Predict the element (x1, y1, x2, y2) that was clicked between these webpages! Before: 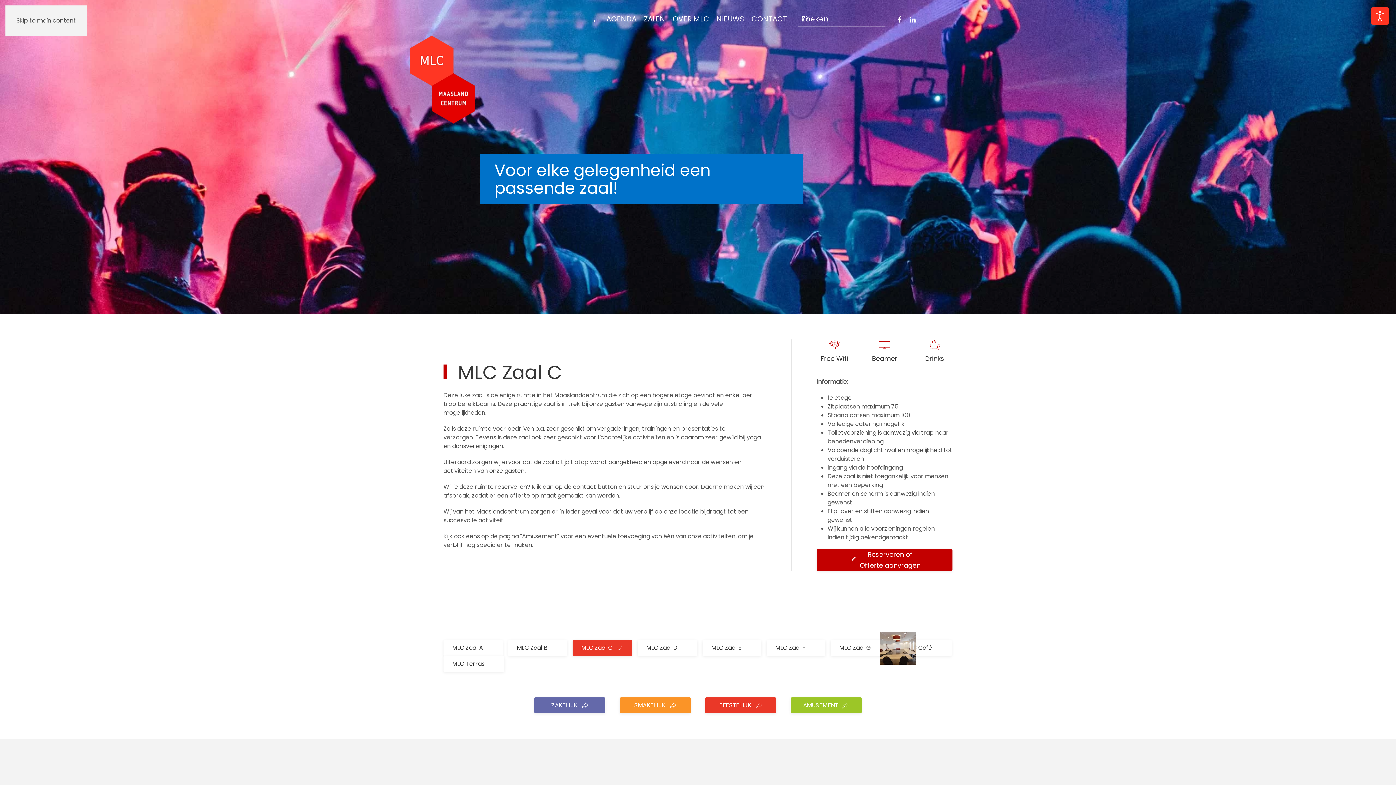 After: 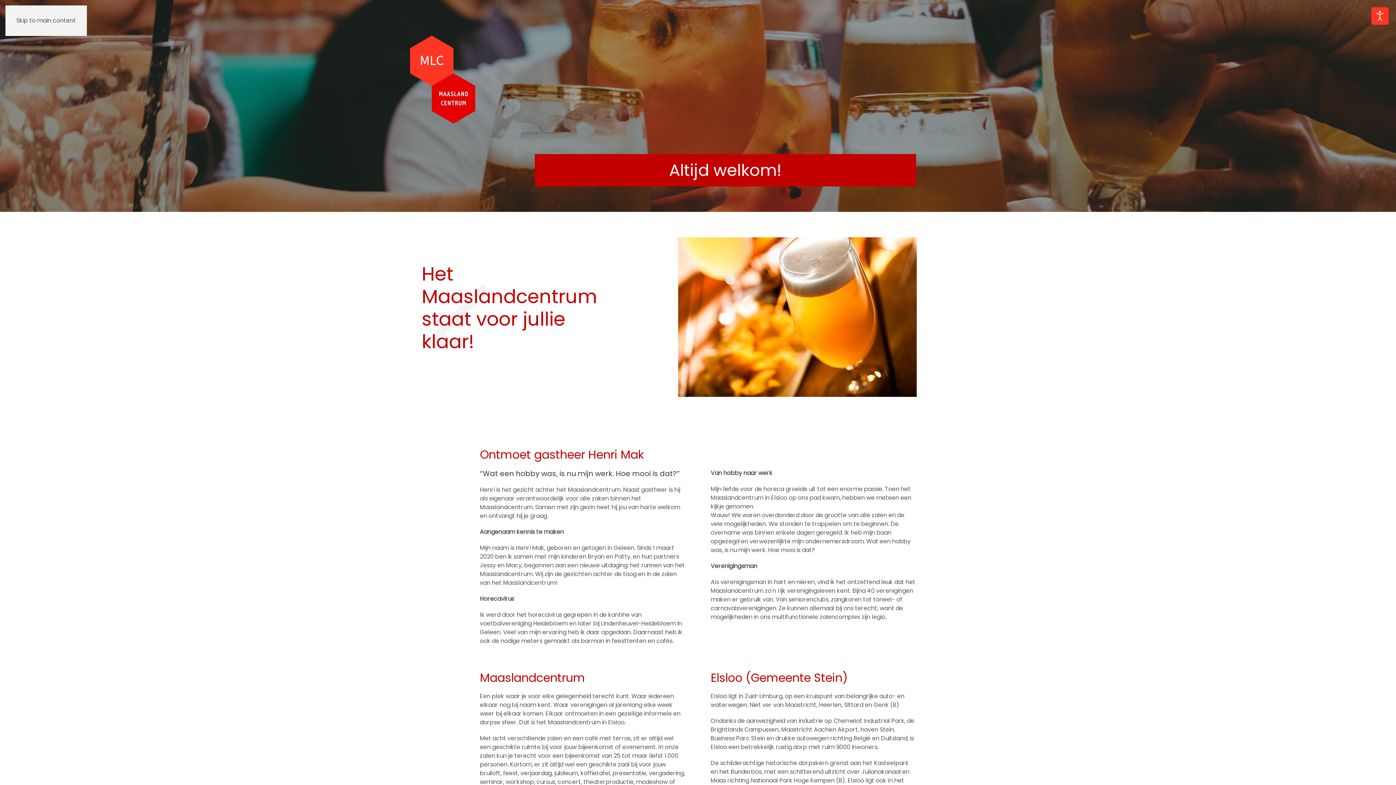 Action: bbox: (672, 13, 709, 24) label: OVER MLC